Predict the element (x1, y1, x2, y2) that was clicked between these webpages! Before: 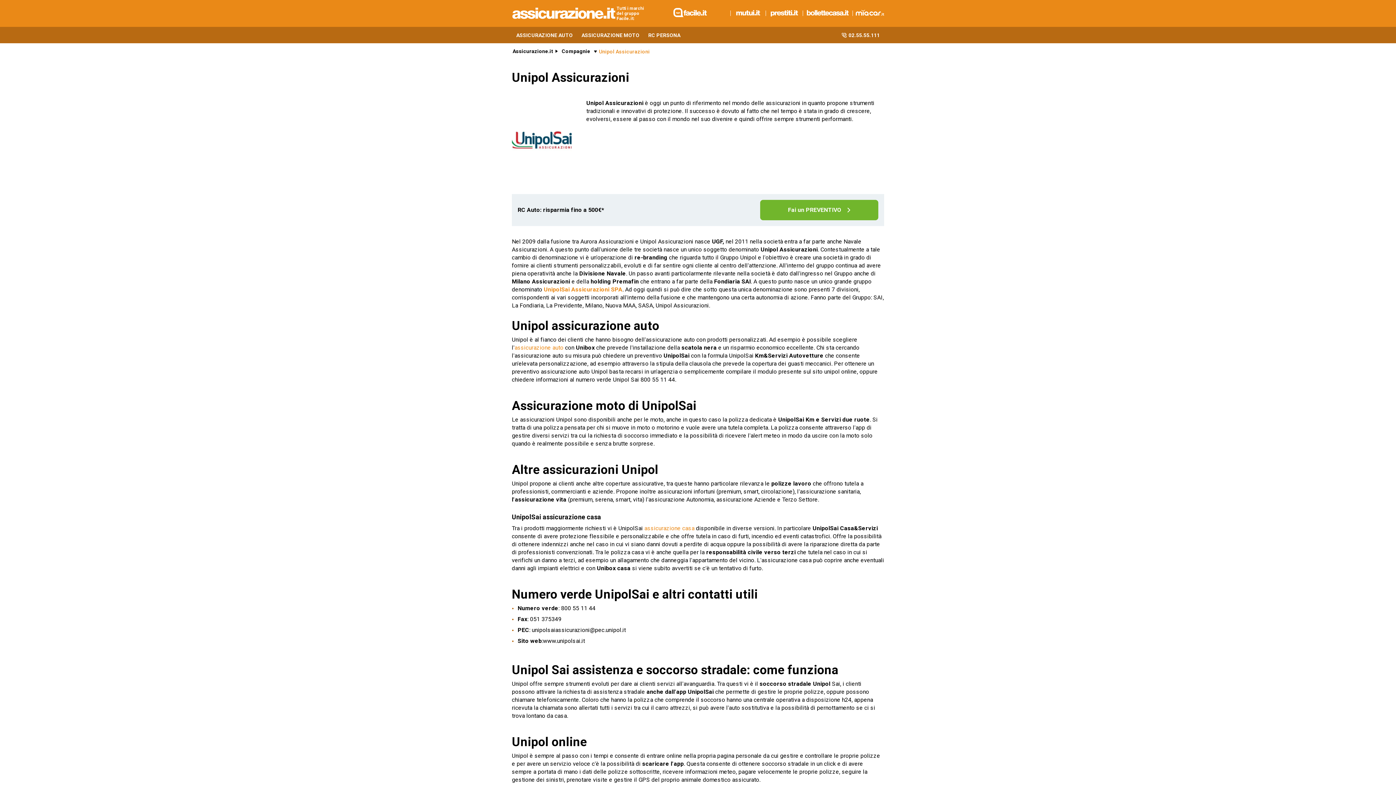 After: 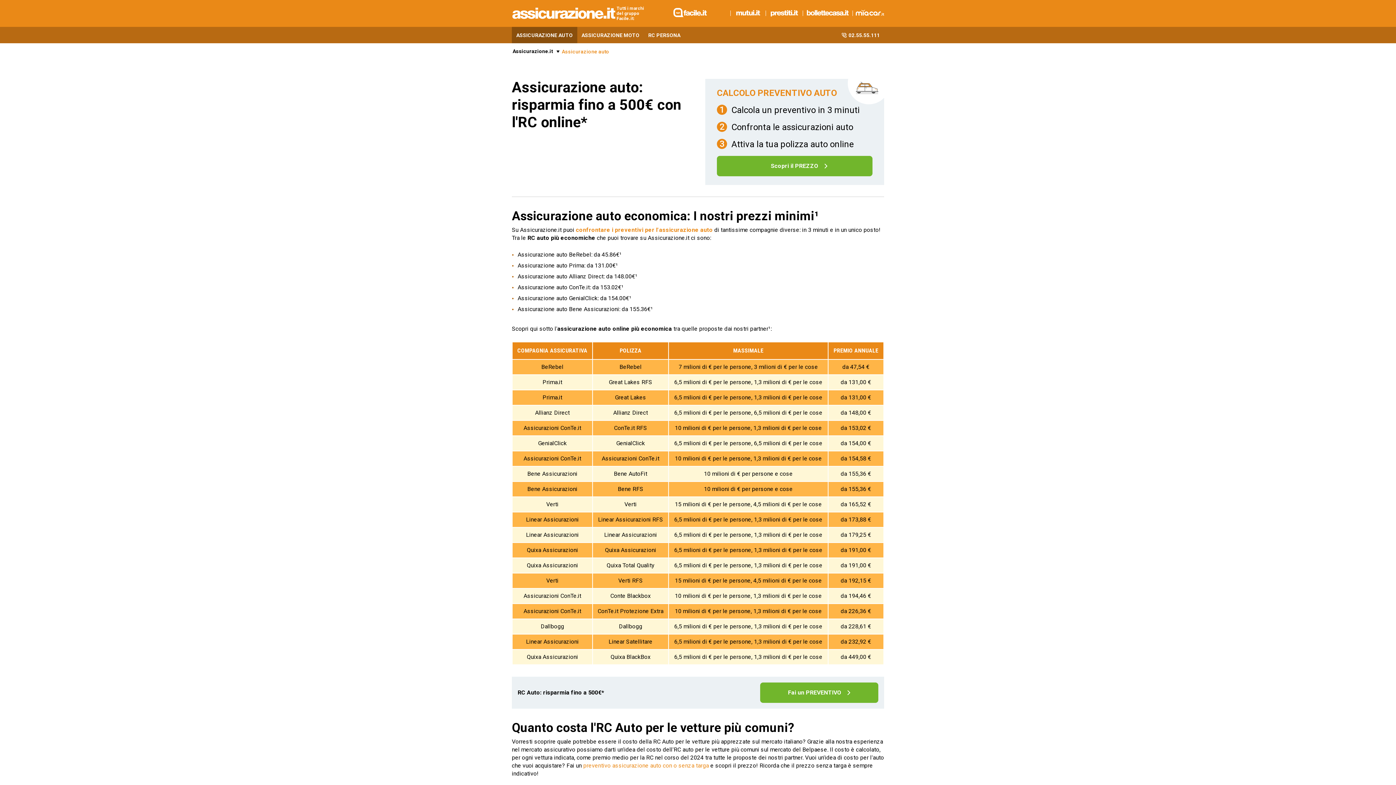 Action: bbox: (514, 344, 563, 351) label: assicurazione auto